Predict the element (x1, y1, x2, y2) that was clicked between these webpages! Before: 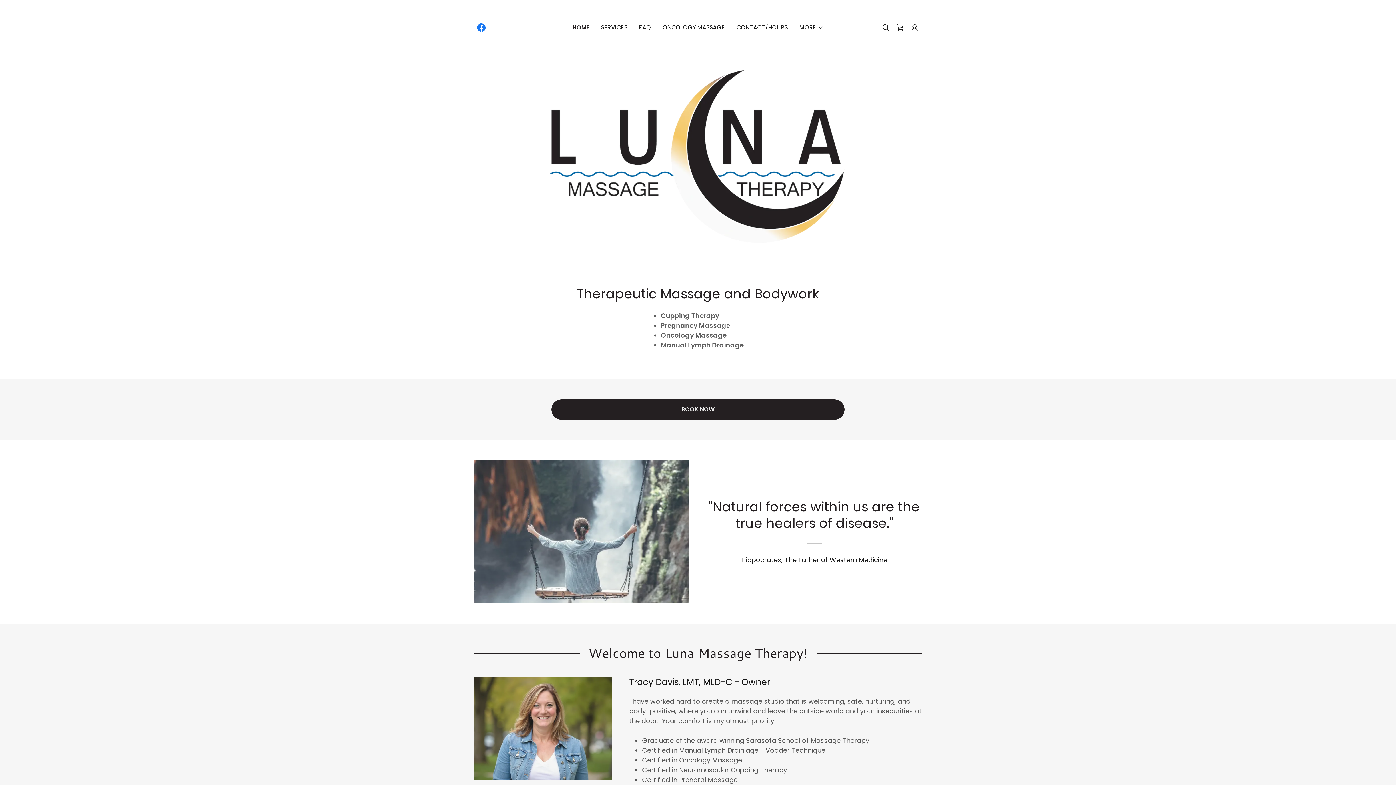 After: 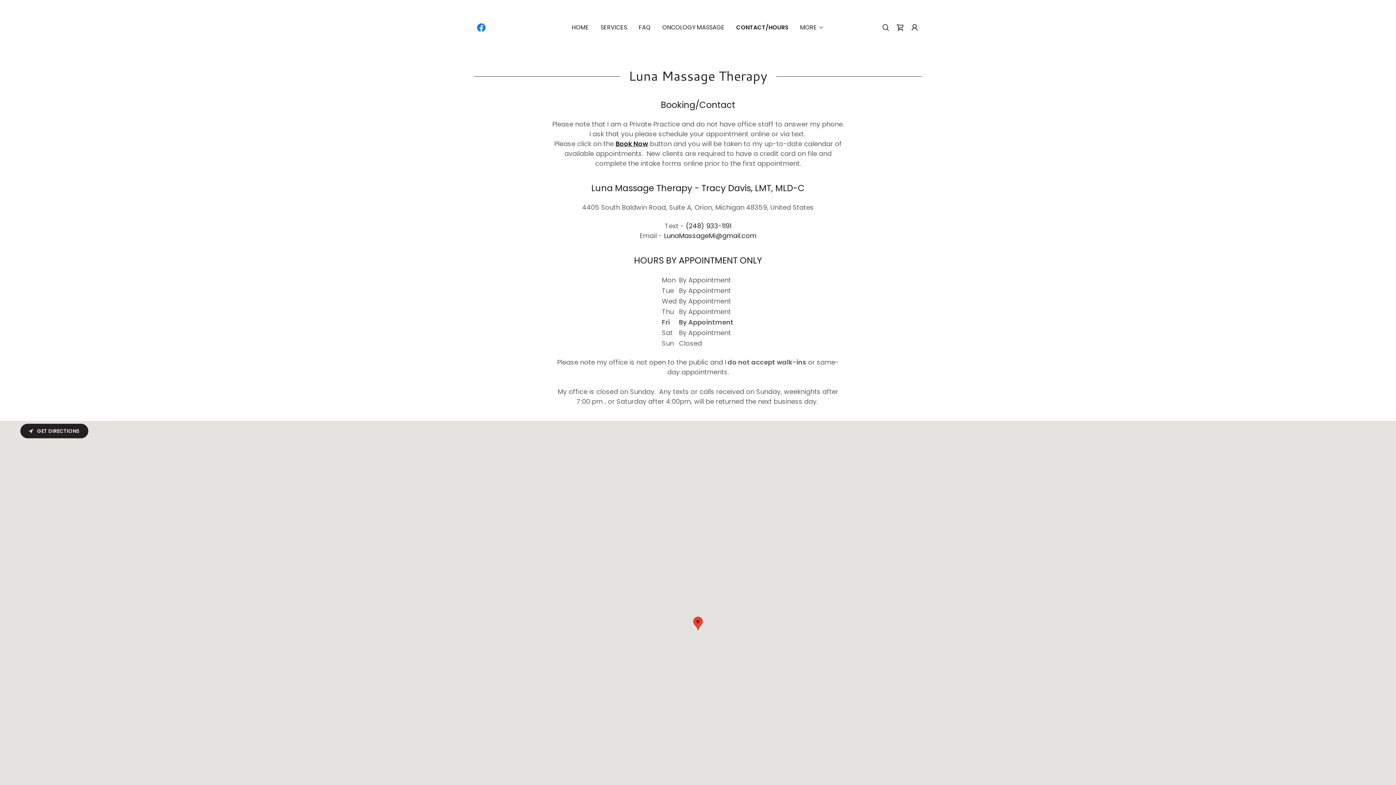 Action: bbox: (734, 21, 790, 34) label: CONTACT/HOURS